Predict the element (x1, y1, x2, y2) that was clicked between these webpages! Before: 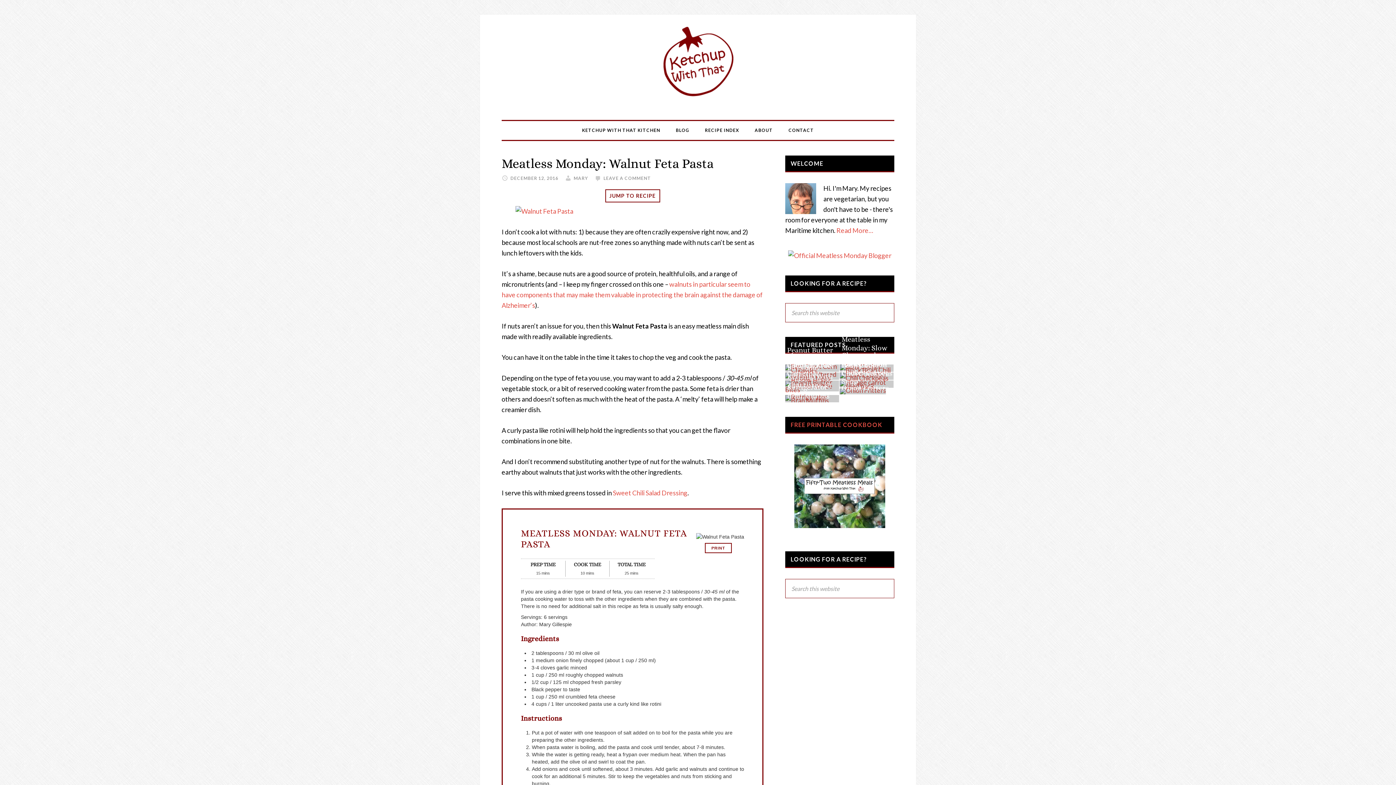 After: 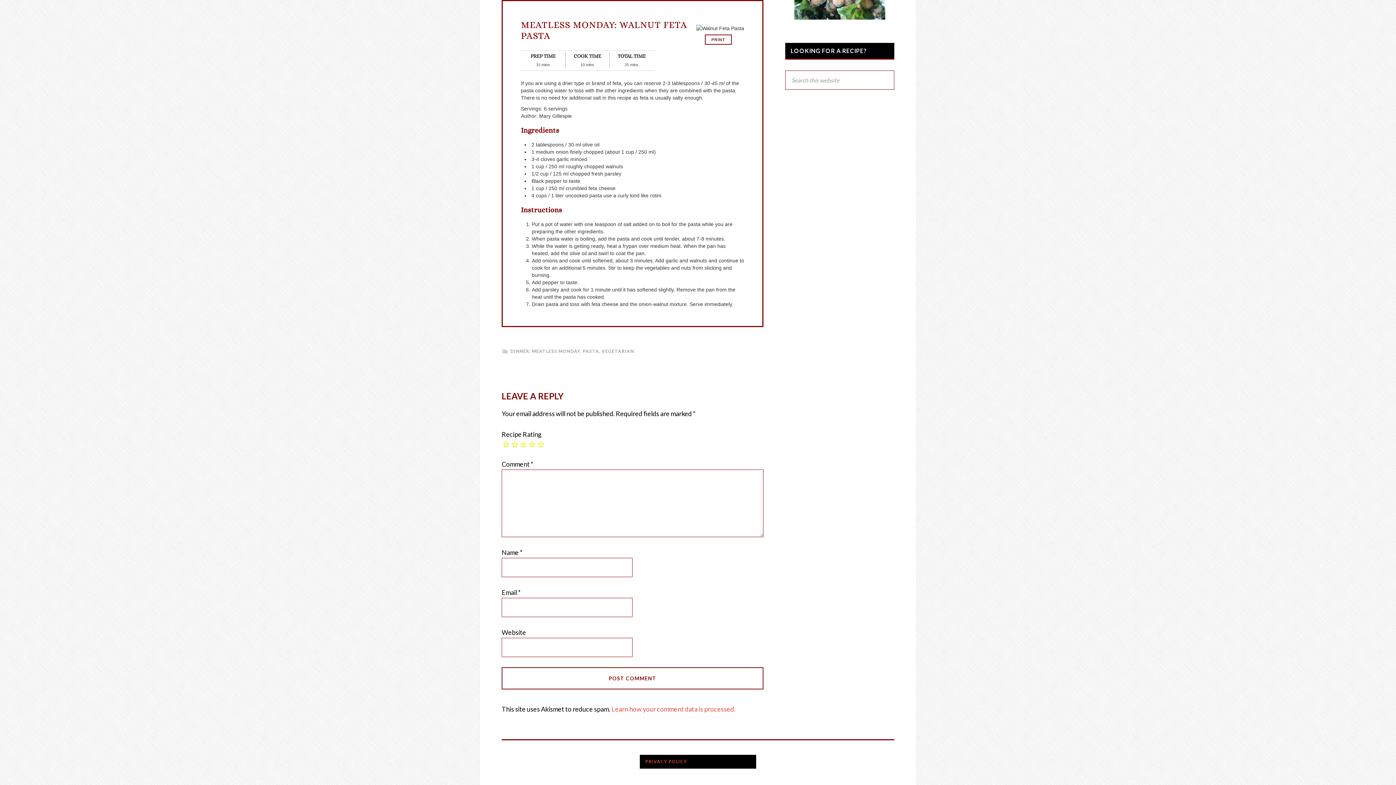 Action: bbox: (605, 189, 660, 202) label: JUMP TO RECIPE